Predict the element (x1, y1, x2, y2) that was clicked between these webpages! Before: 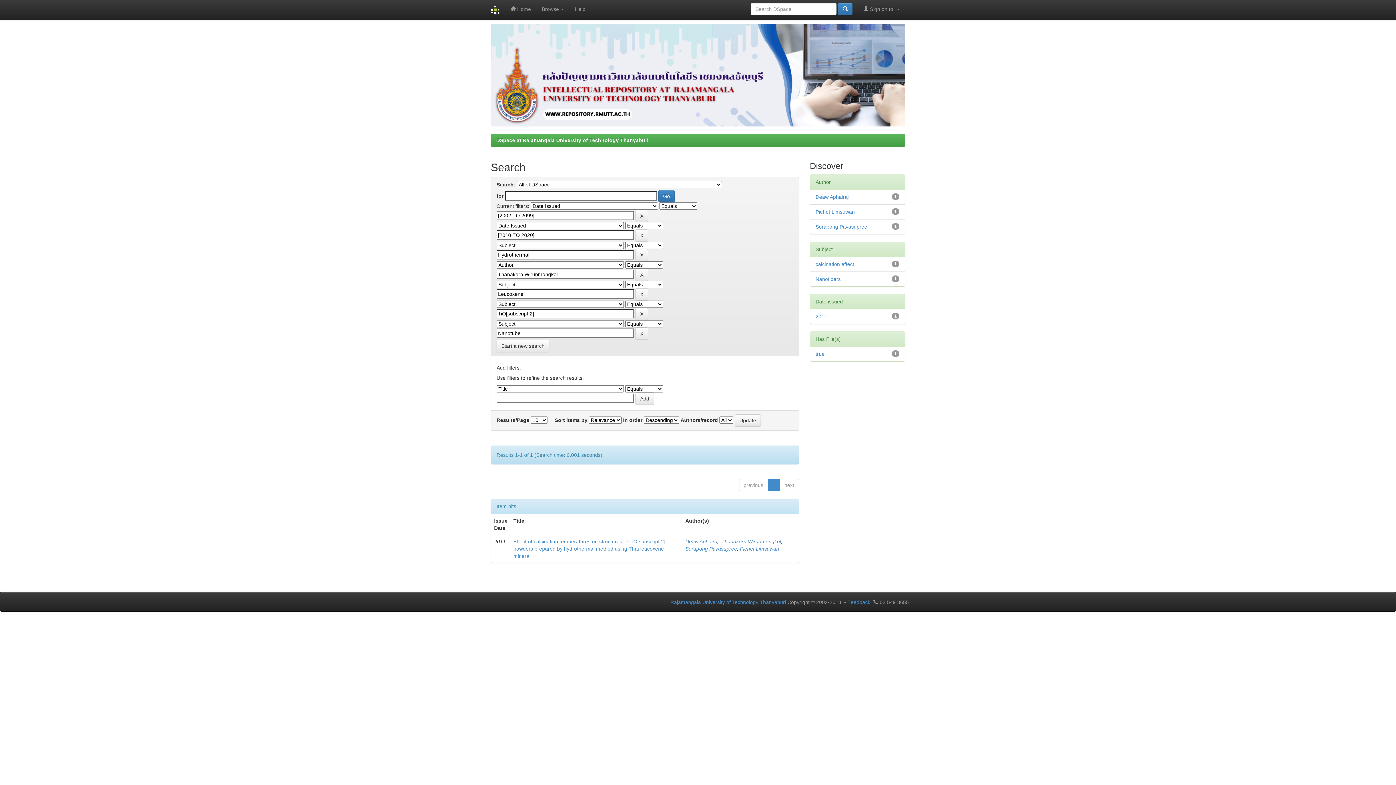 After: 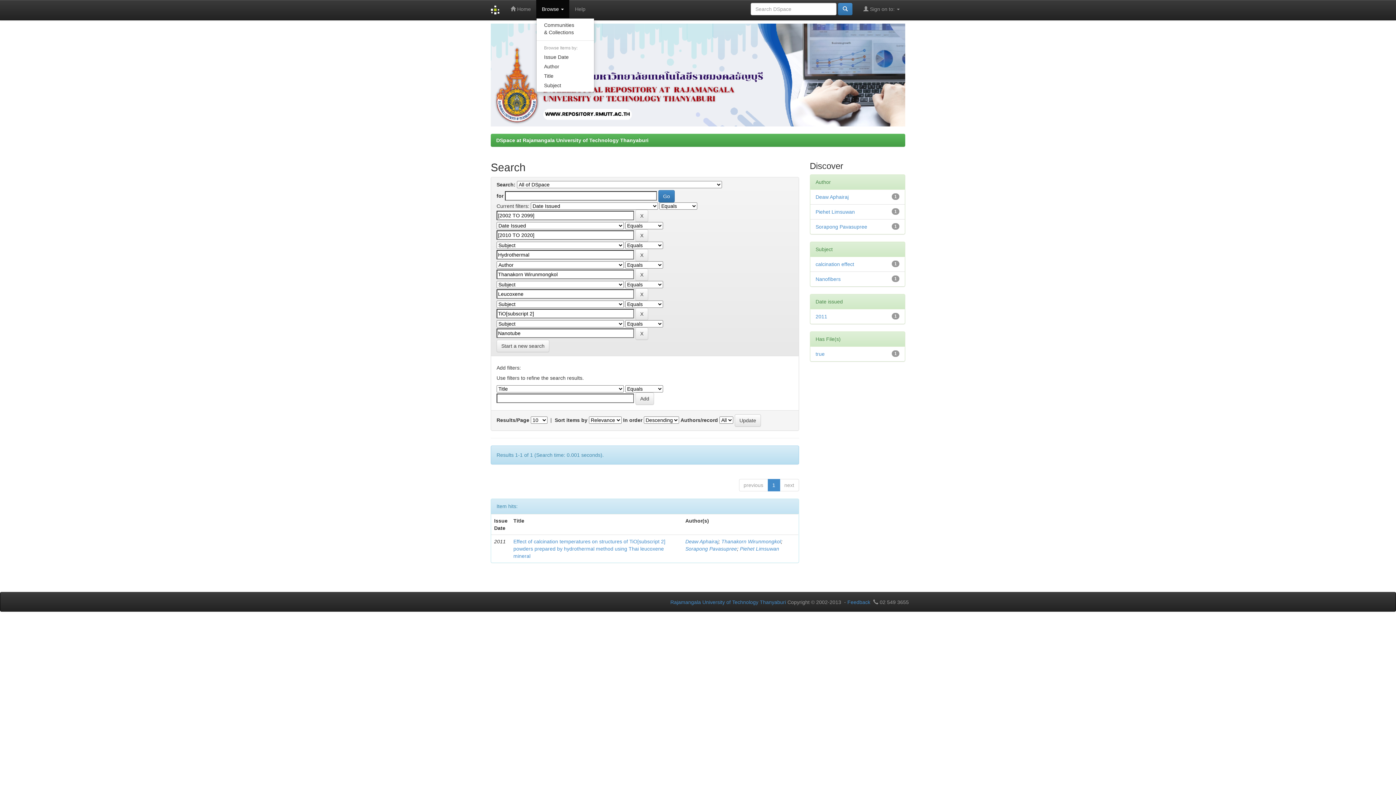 Action: bbox: (536, 0, 569, 18) label: Browse 